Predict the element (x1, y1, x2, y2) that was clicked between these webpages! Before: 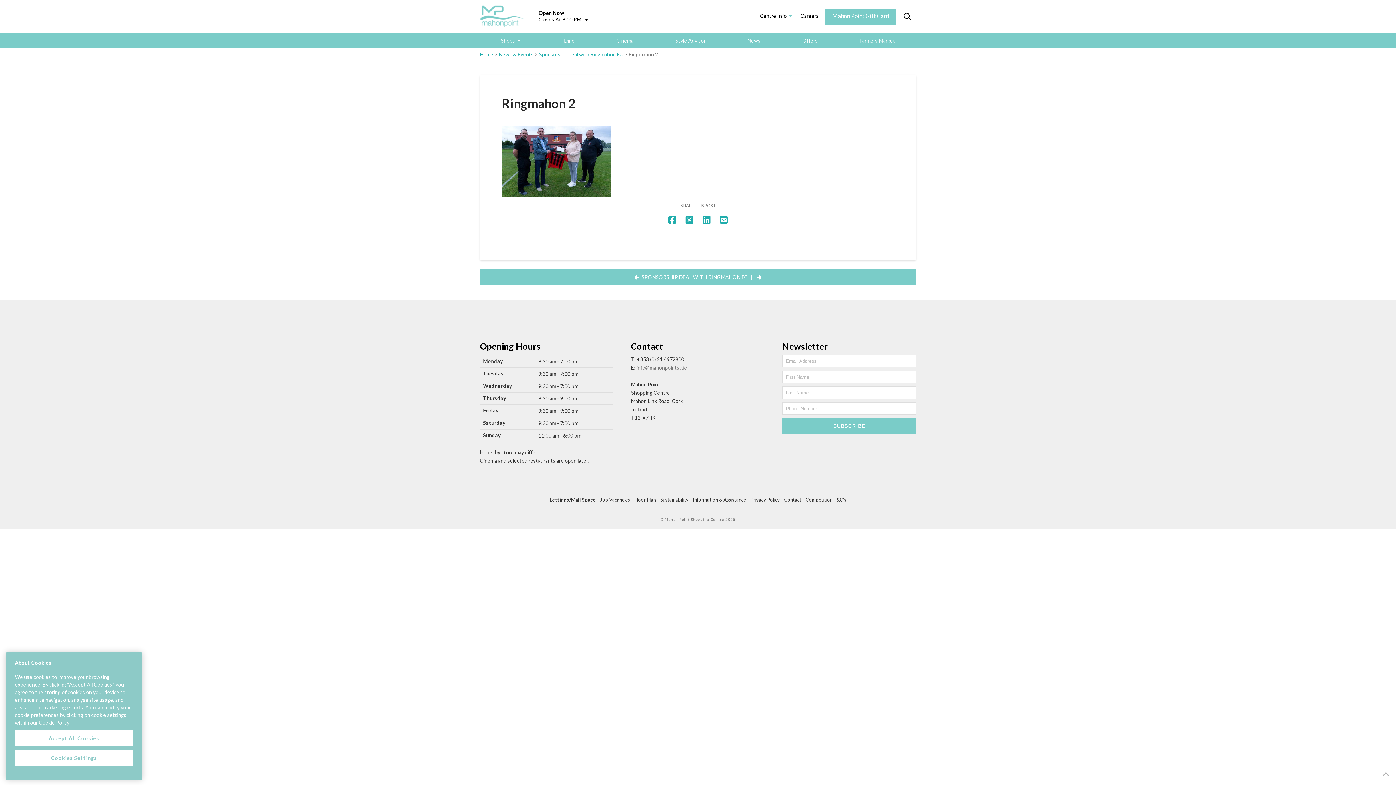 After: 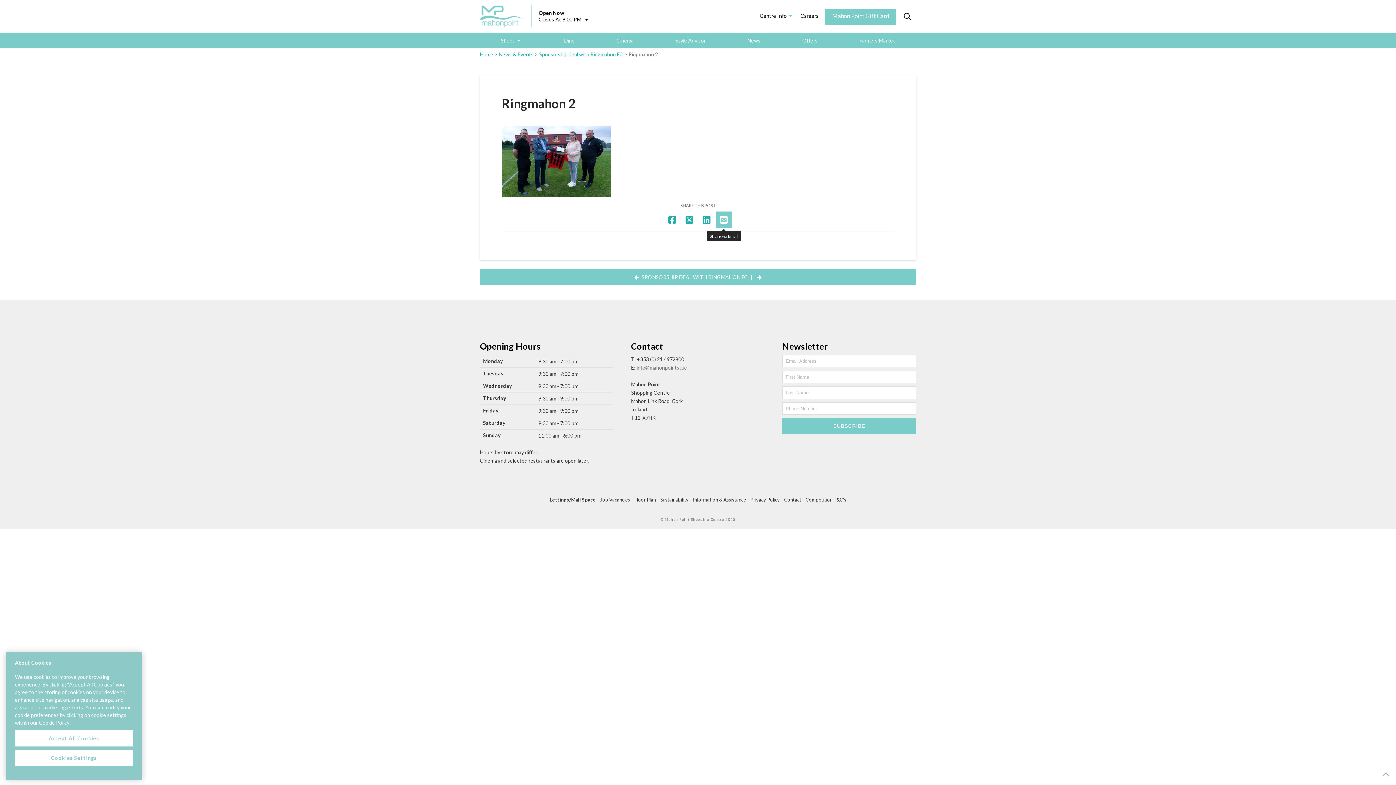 Action: bbox: (715, 211, 732, 228)